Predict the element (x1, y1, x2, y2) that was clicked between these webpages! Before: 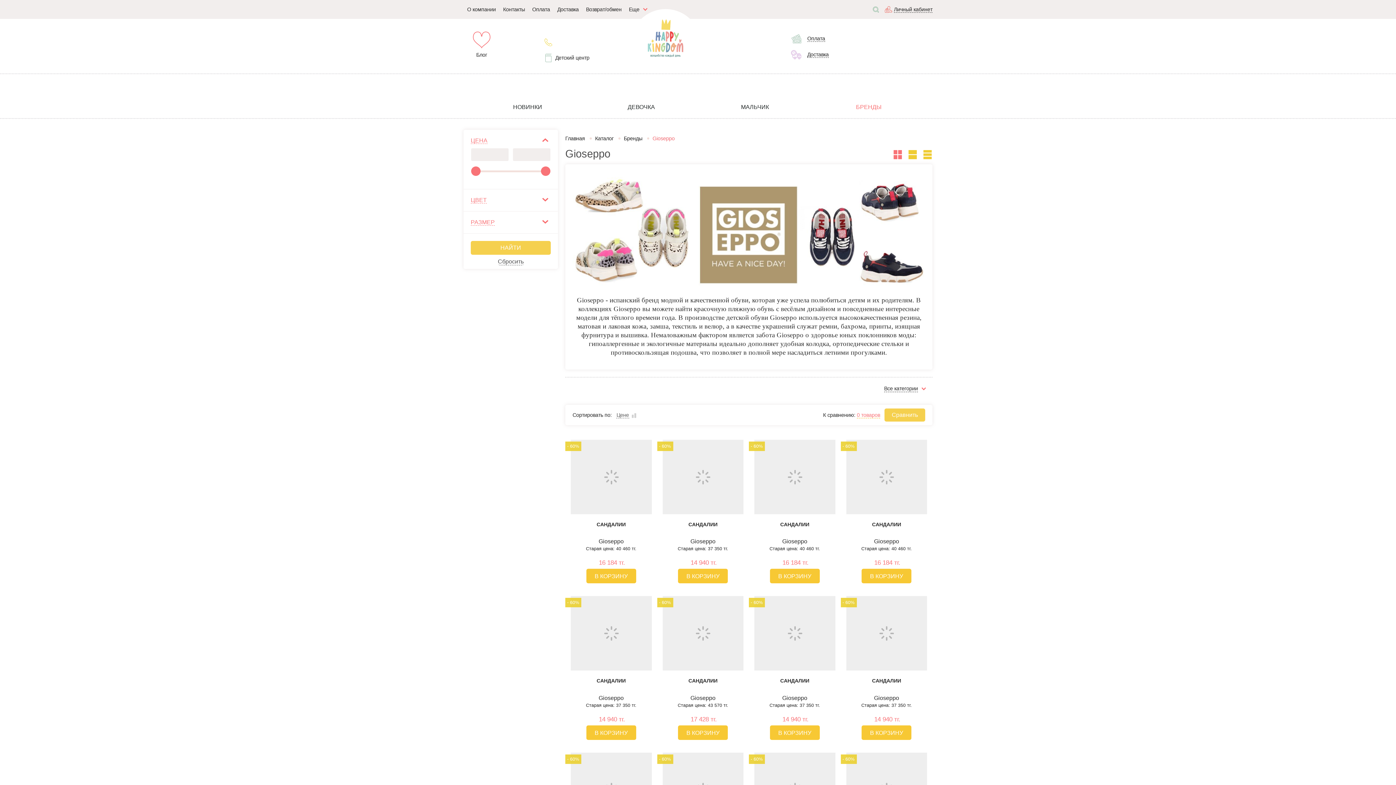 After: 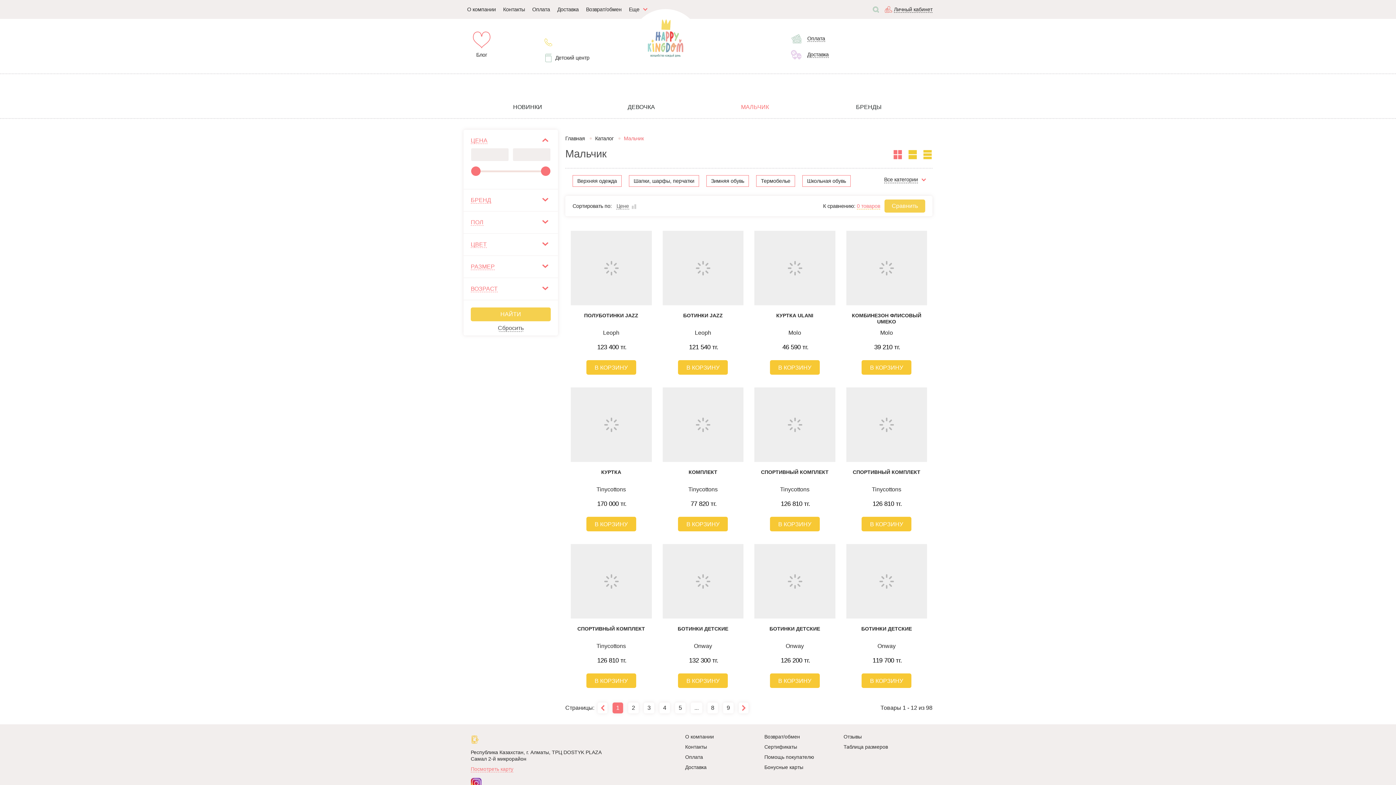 Action: label: МАЛЬЧИК bbox: (698, 73, 812, 118)